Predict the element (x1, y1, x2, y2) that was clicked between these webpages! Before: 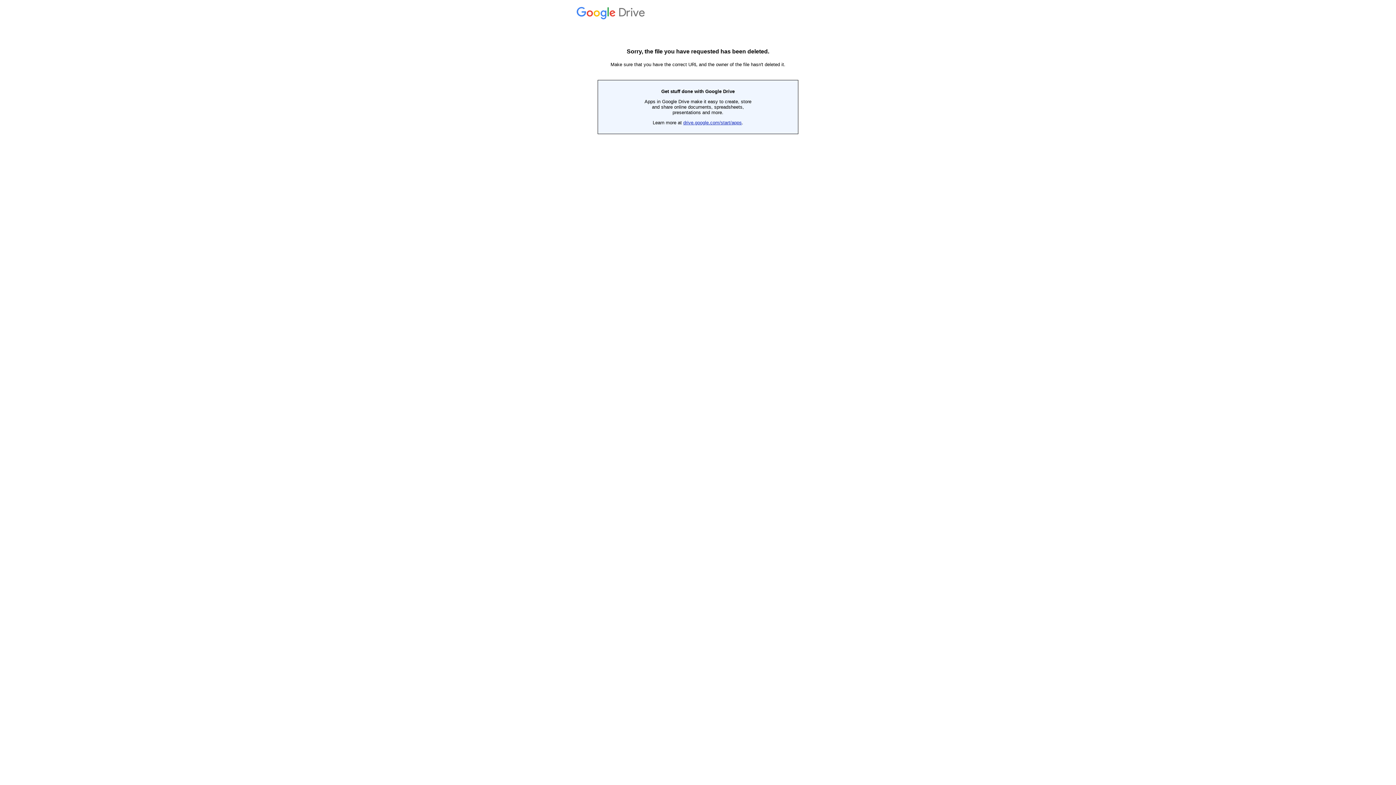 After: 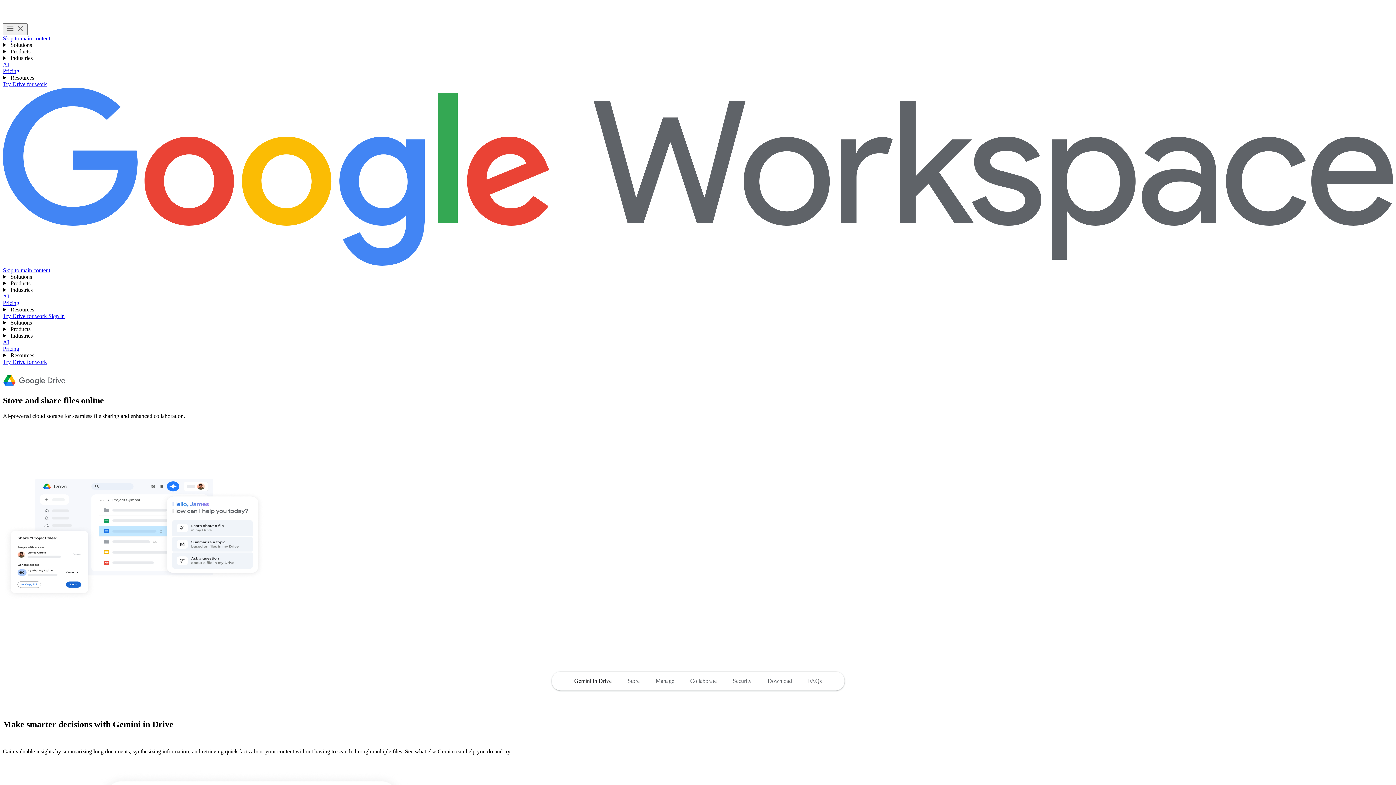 Action: label: drive.google.com/start/apps bbox: (683, 120, 742, 125)